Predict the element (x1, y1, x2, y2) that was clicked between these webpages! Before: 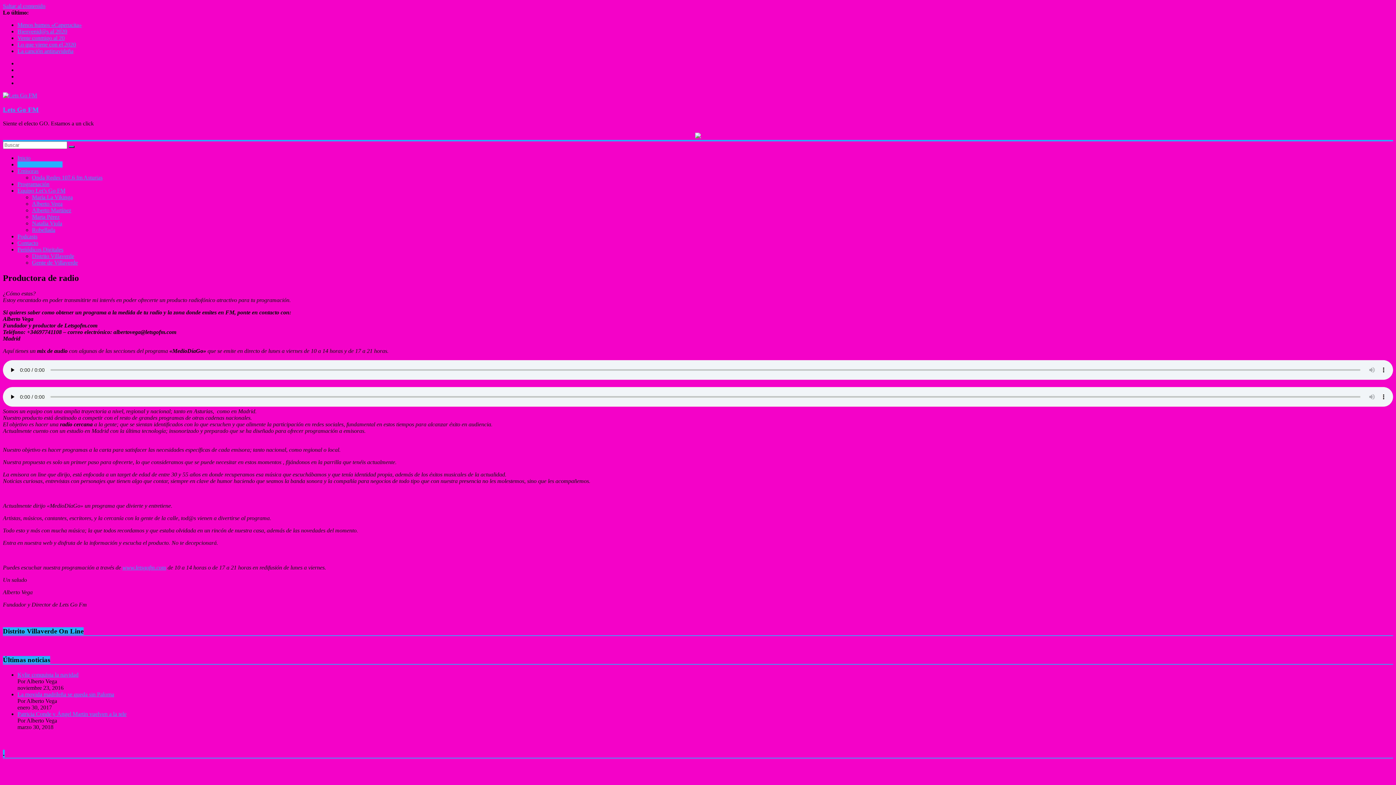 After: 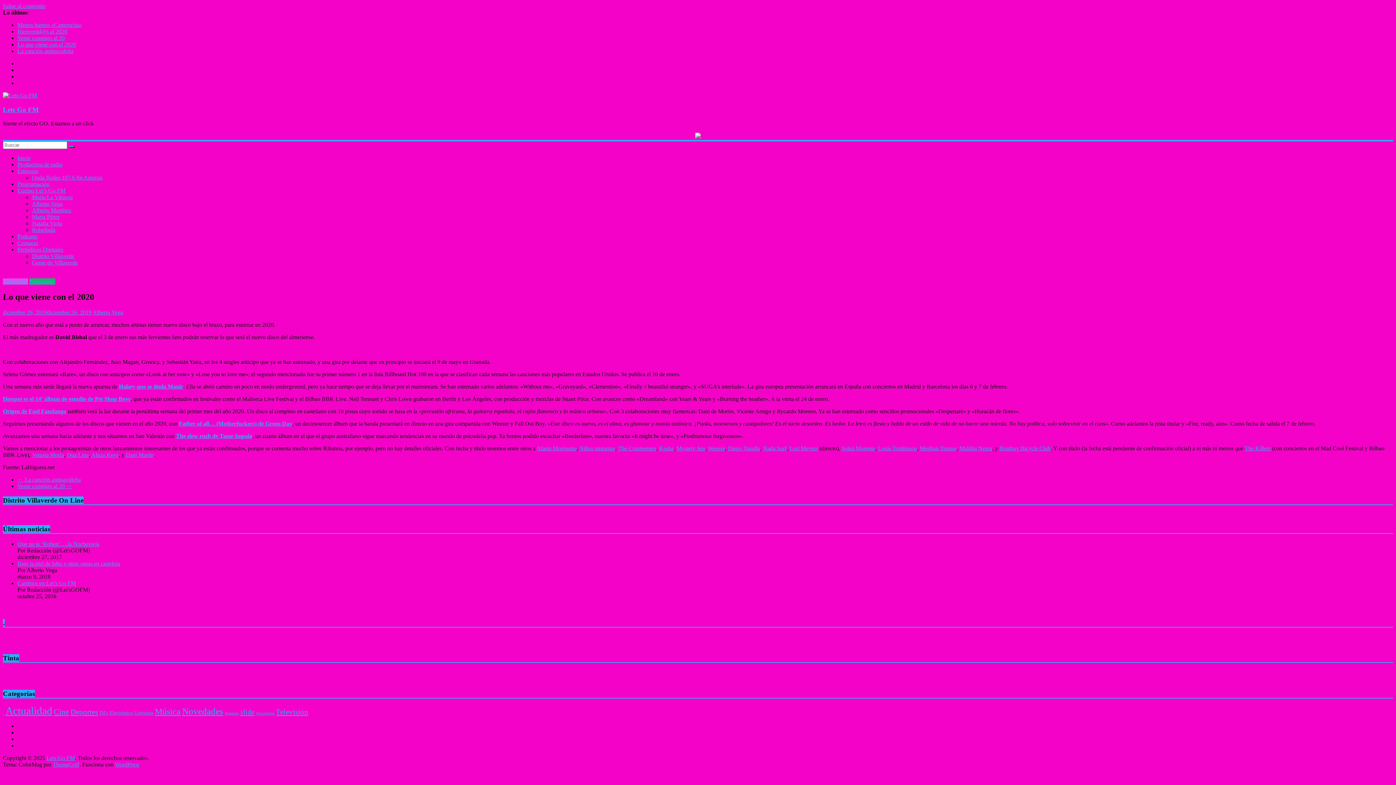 Action: bbox: (17, 41, 76, 47) label: Lo que viene con el 2020